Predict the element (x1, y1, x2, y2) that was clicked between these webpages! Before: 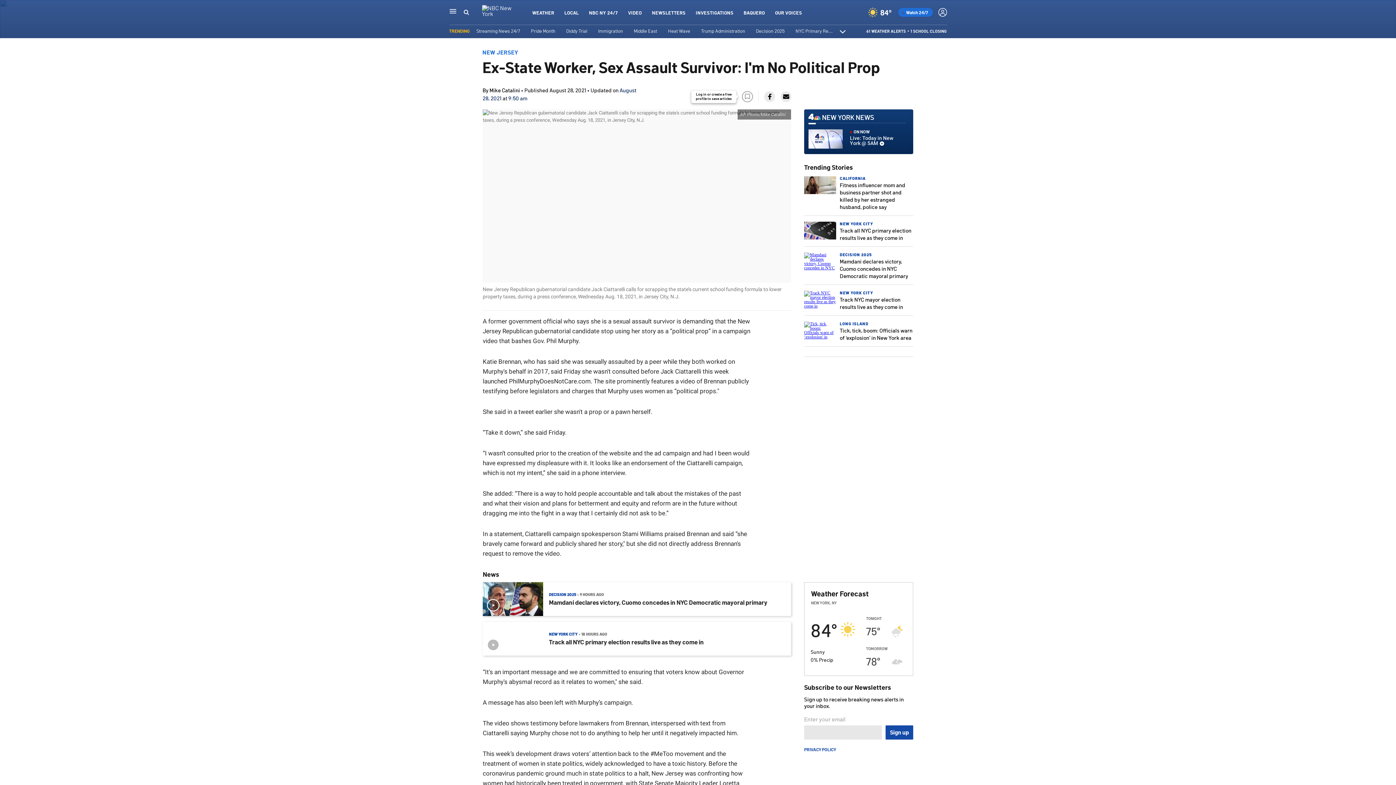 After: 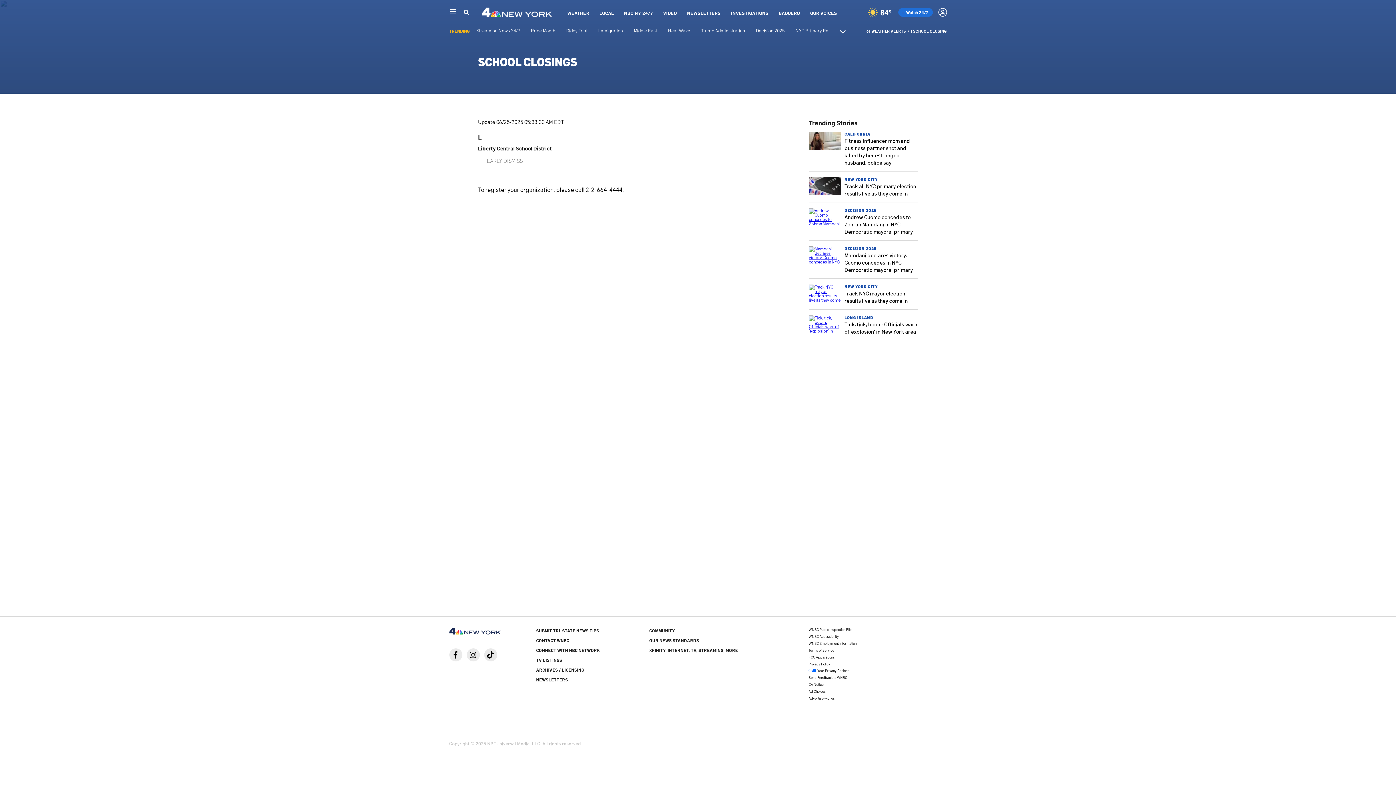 Action: label: 1 SCHOOL CLOSING bbox: (910, 28, 947, 32)